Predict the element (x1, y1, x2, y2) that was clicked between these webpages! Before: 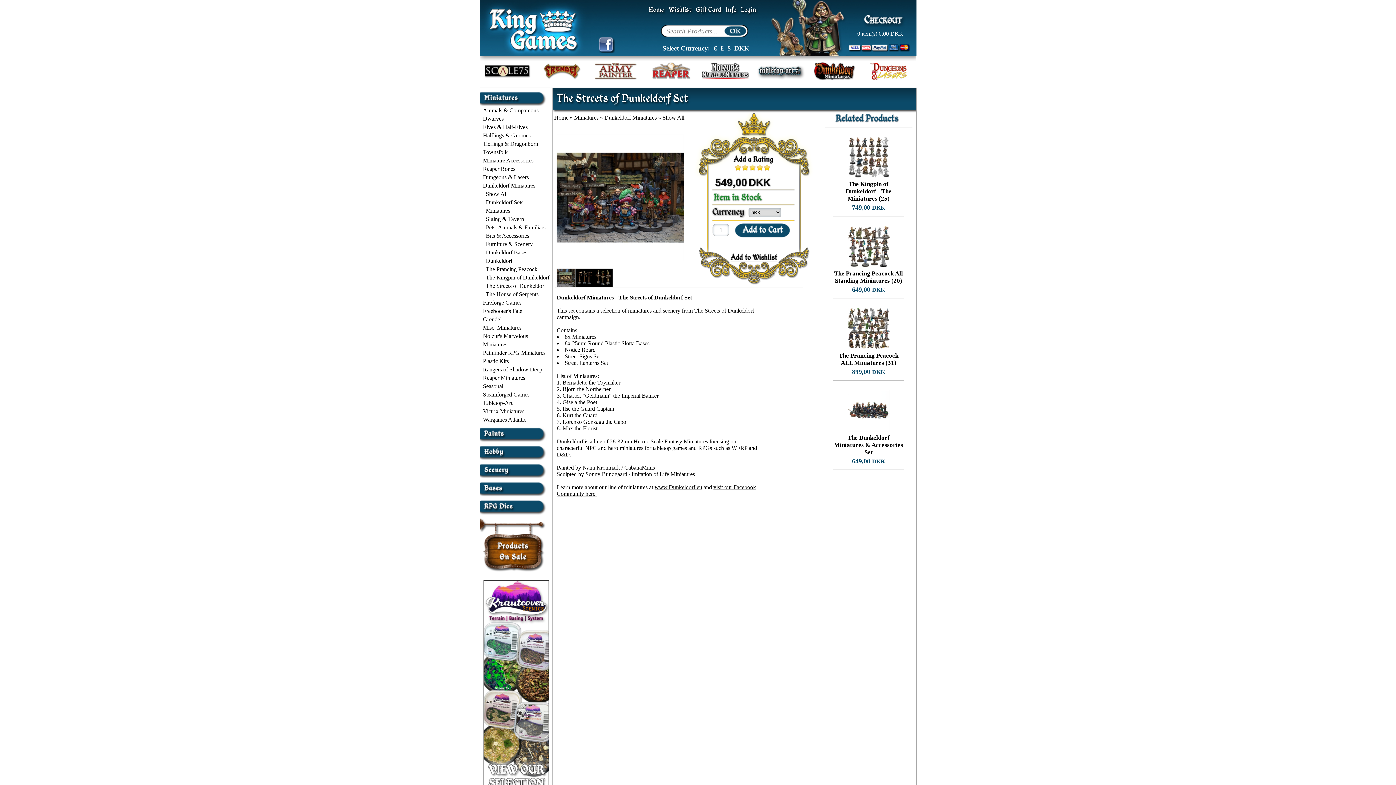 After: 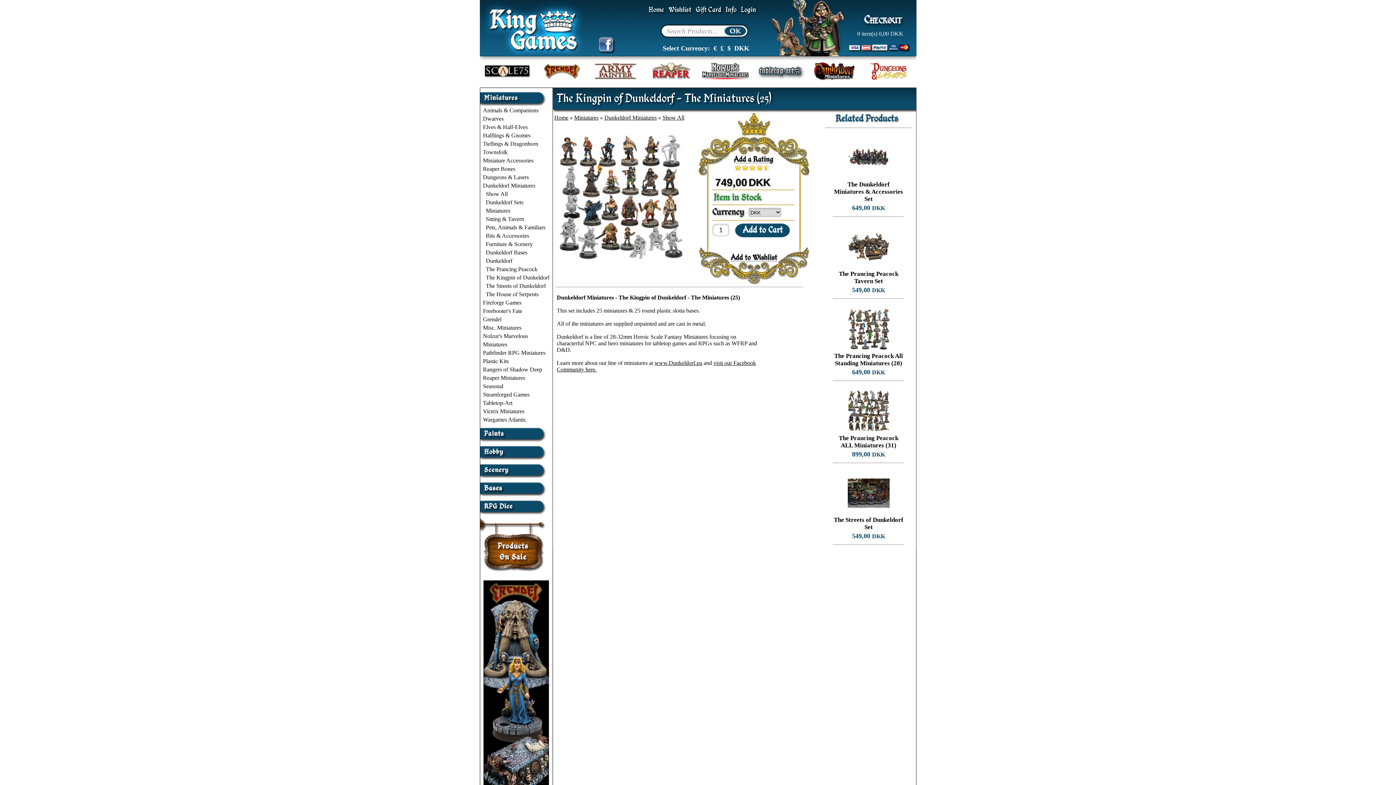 Action: label: The Kingpin of Dunkeldorf - The Miniatures (25) bbox: (845, 180, 891, 202)